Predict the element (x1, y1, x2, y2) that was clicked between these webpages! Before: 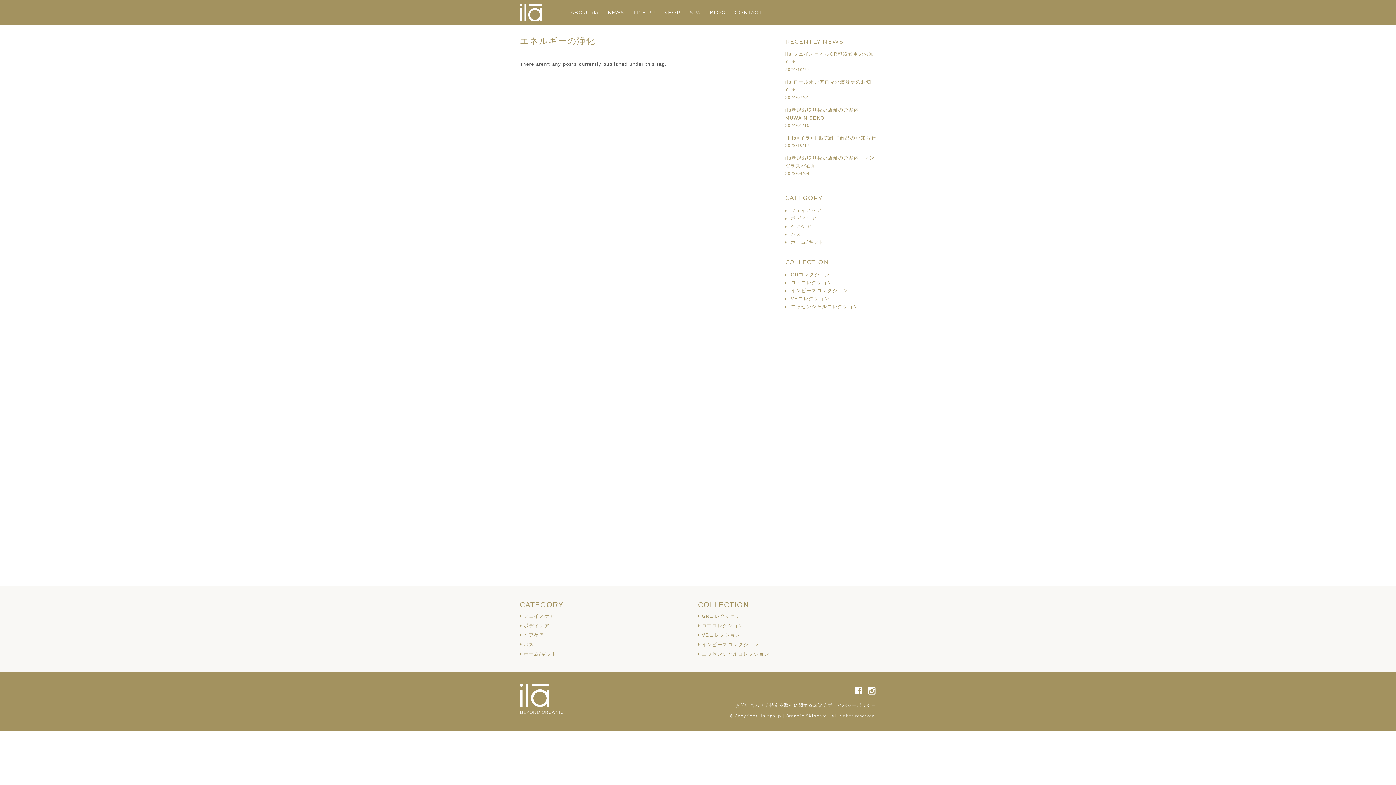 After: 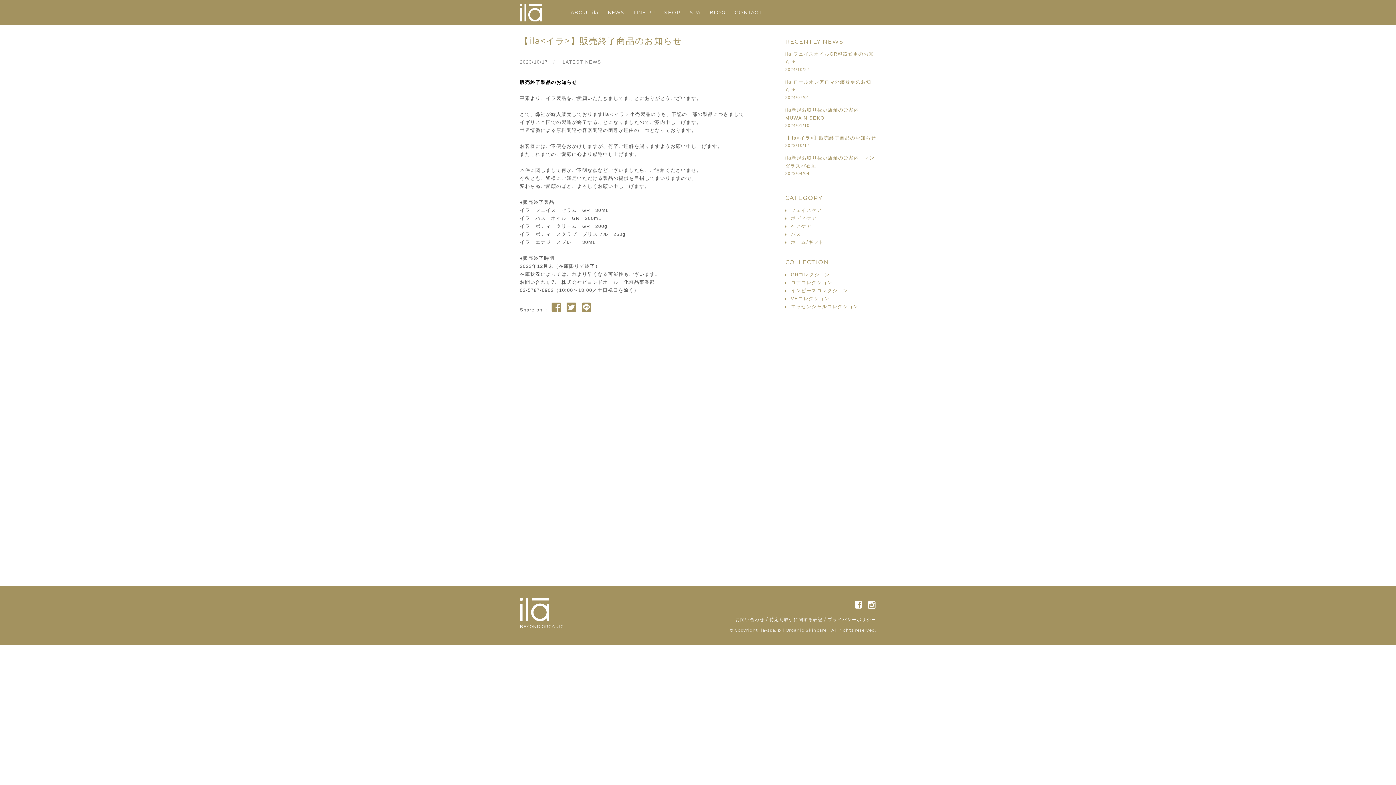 Action: bbox: (785, 134, 876, 148) label: 【ila<イラ>】販売終了商品のお知らせ
2023/10/17